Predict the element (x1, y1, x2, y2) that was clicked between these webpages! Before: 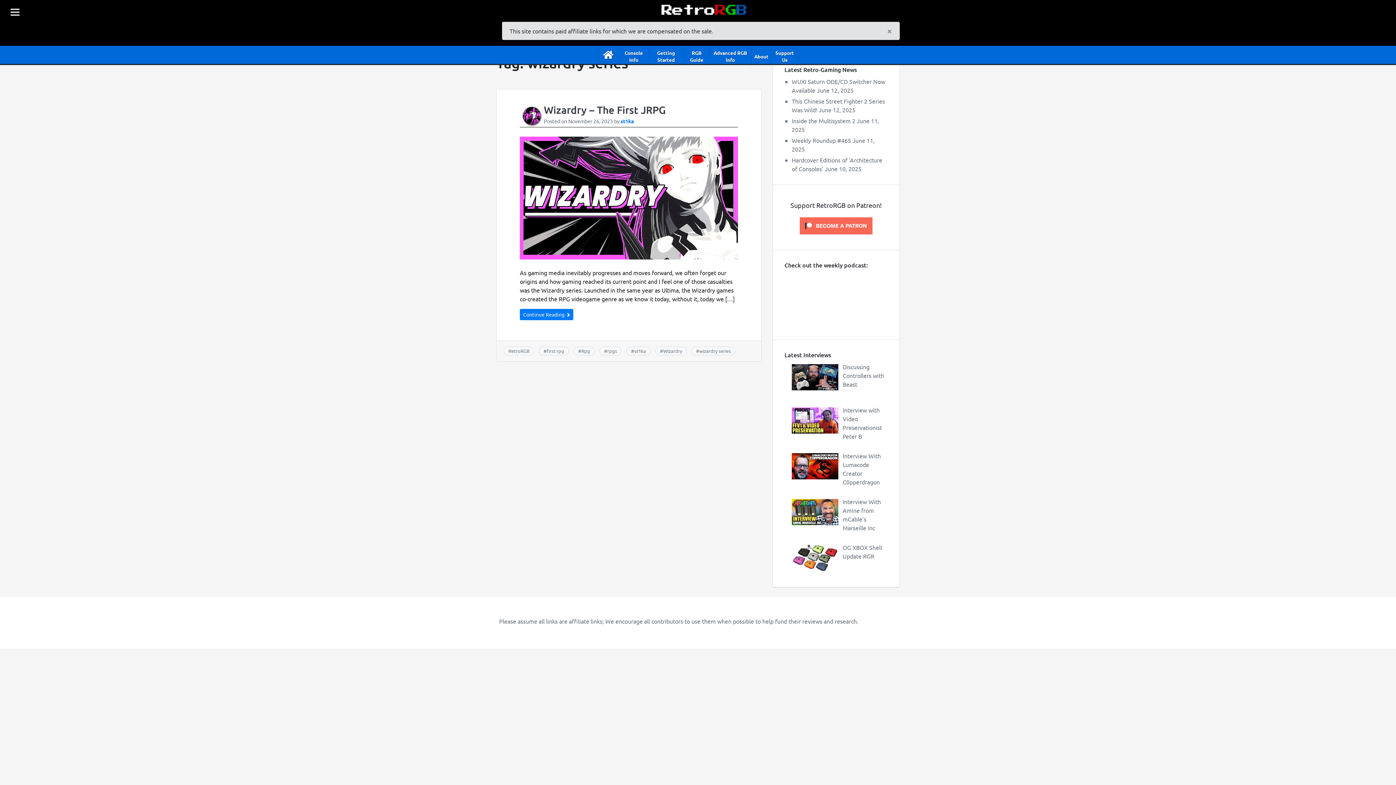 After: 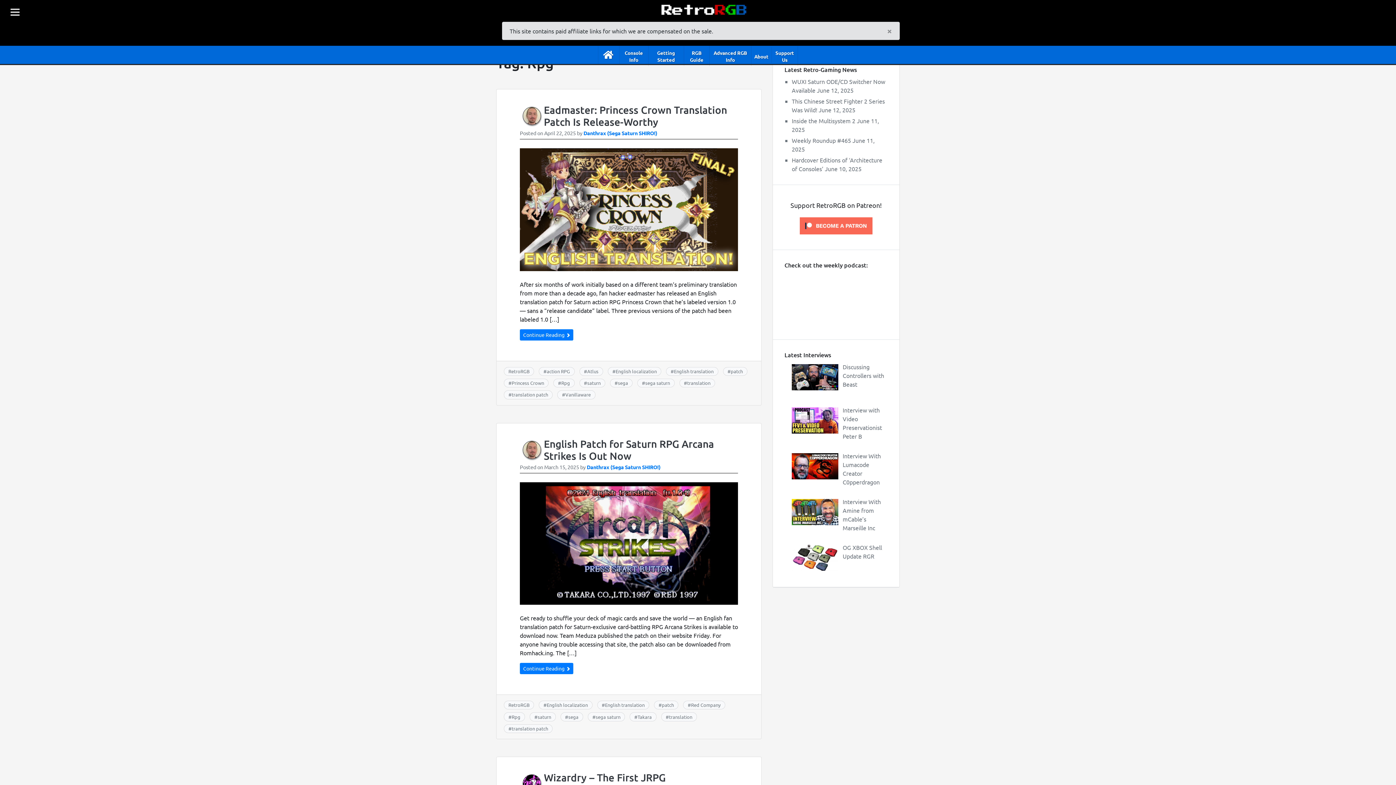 Action: bbox: (581, 347, 590, 354) label: Rpg